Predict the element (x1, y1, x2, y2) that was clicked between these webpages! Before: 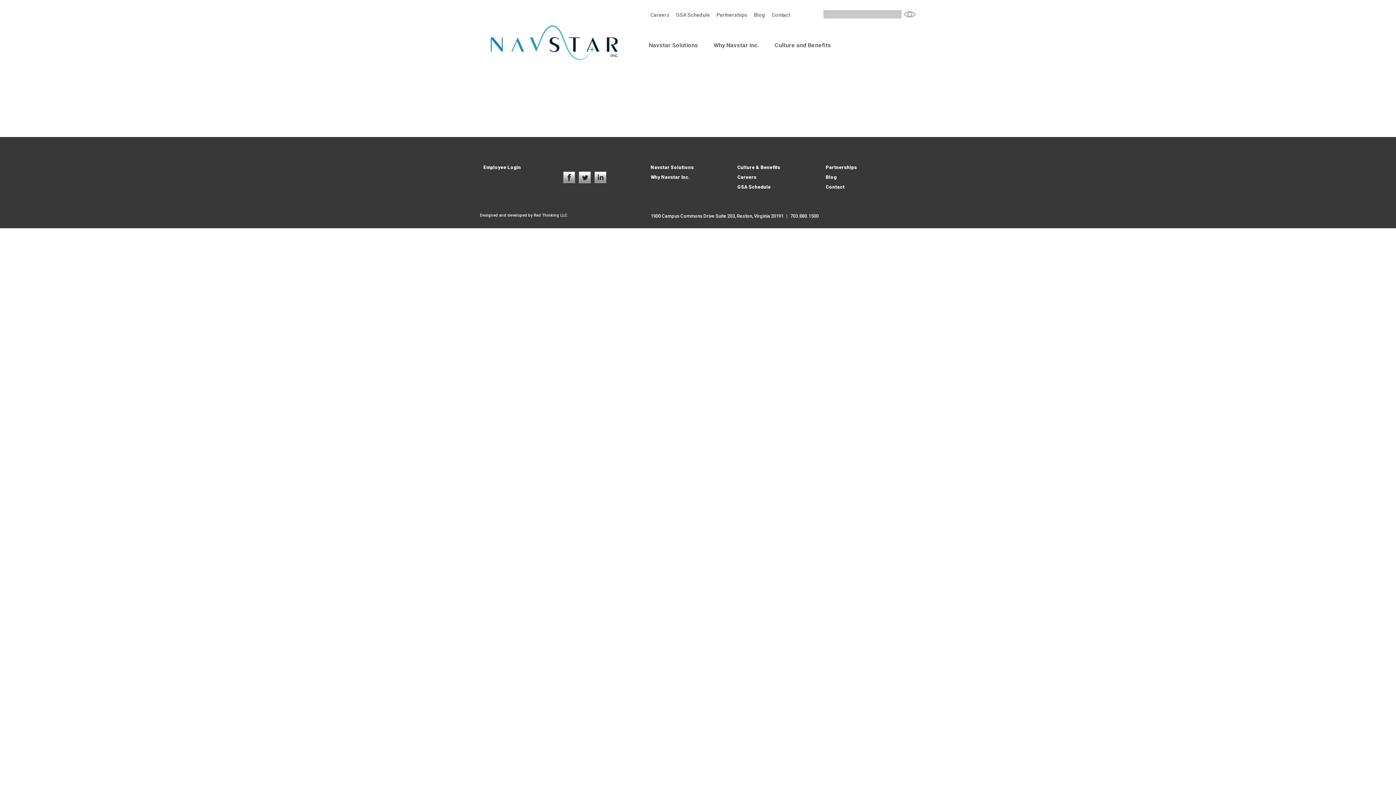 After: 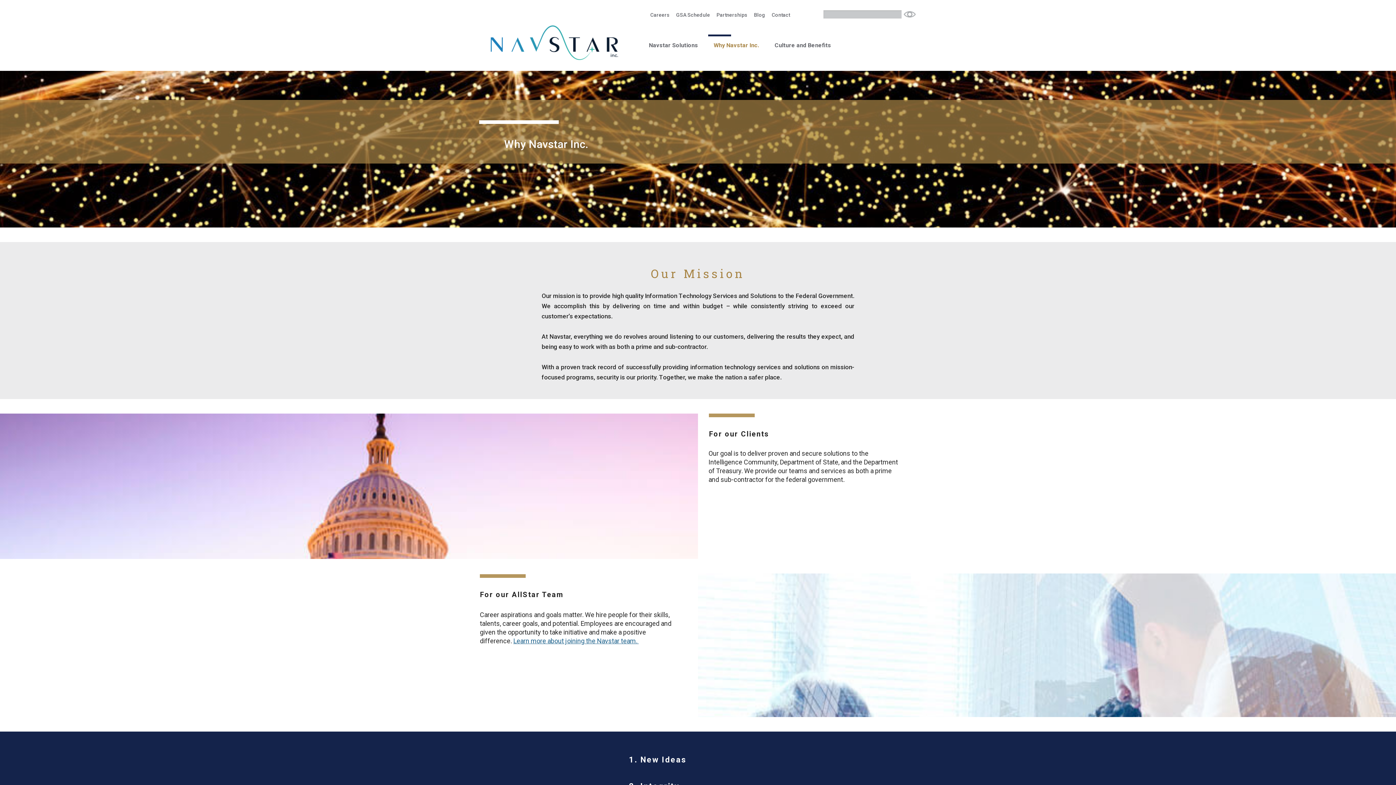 Action: label: Why Navstar Inc. bbox: (708, 41, 767, 49)